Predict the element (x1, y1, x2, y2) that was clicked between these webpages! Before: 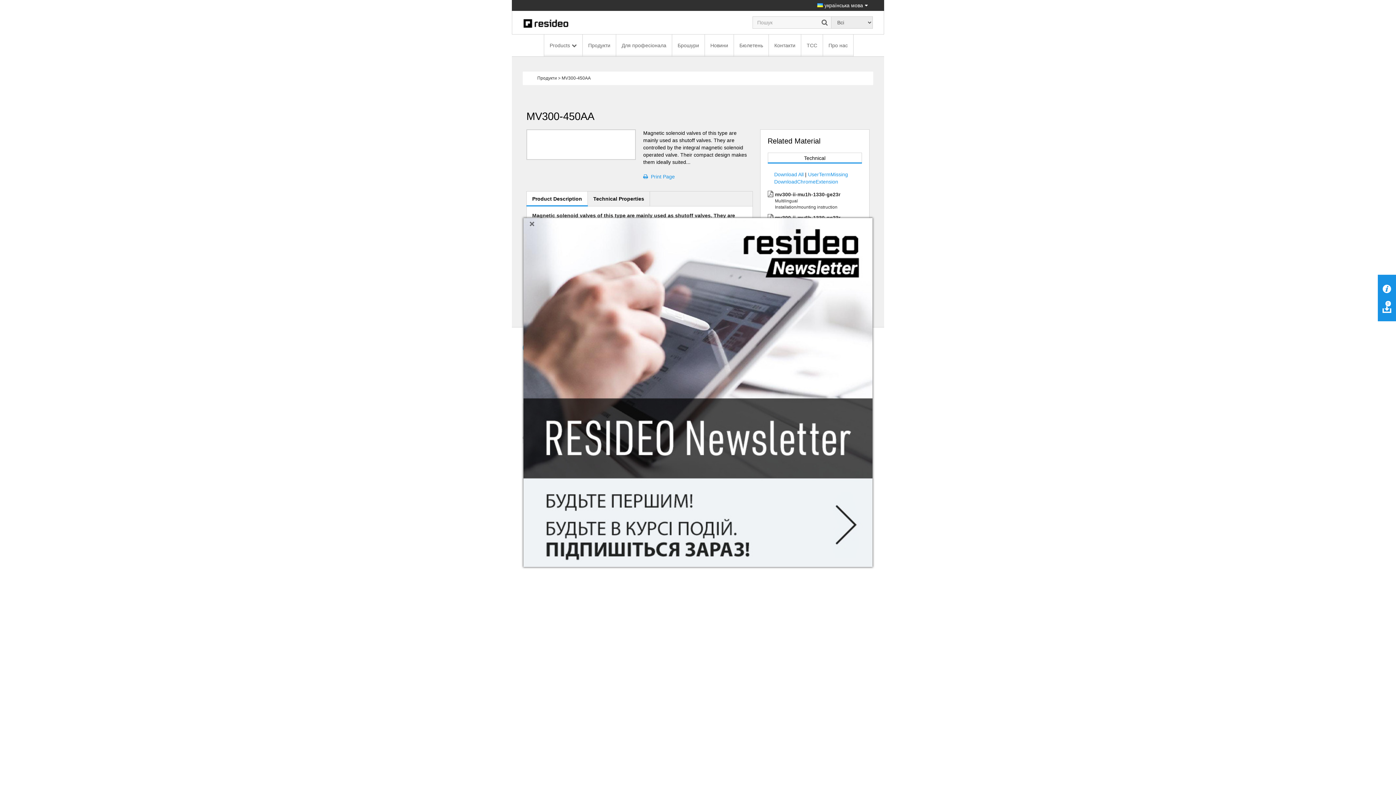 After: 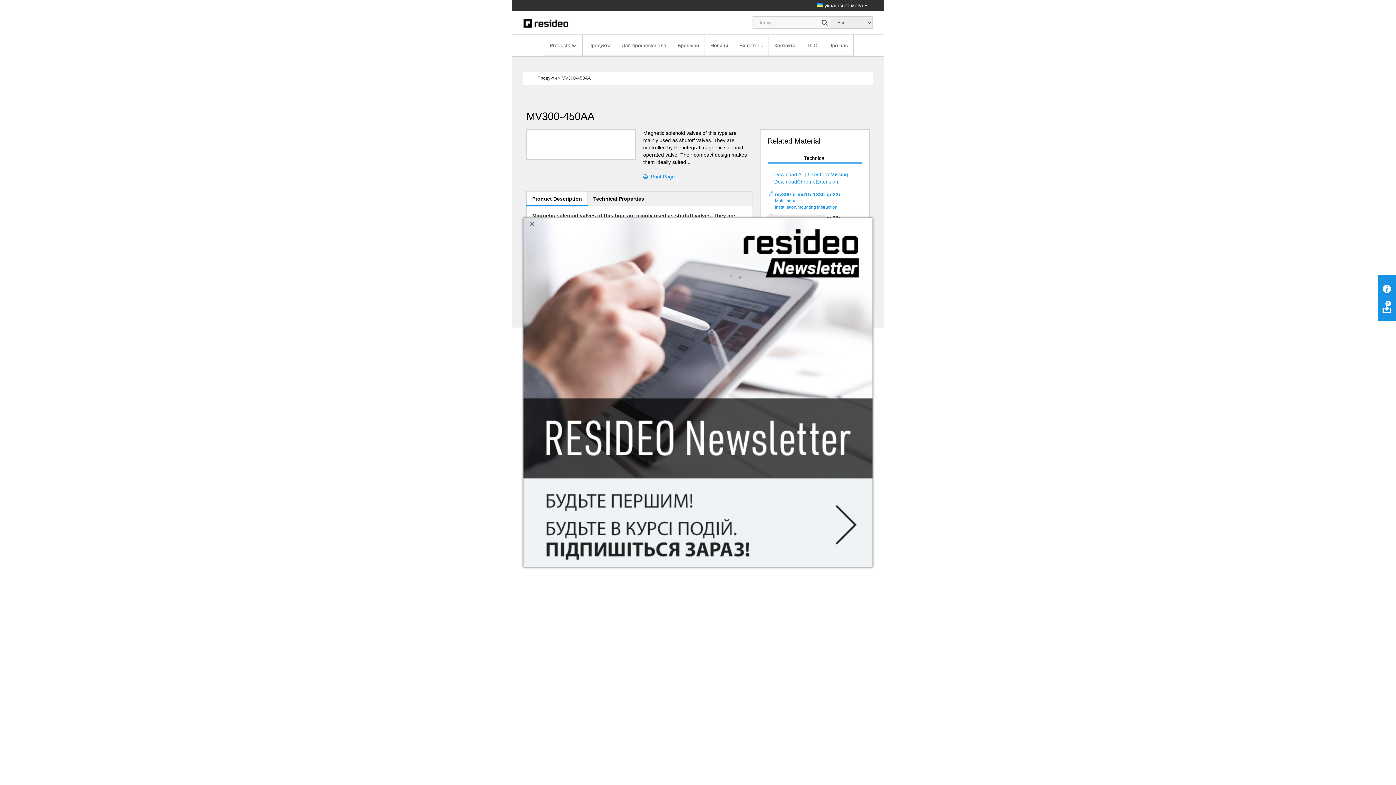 Action: bbox: (767, 190, 862, 214) label: mv300-ii-mu1h-1330-ge23r
Multilingual 
Installation/mounting instruction